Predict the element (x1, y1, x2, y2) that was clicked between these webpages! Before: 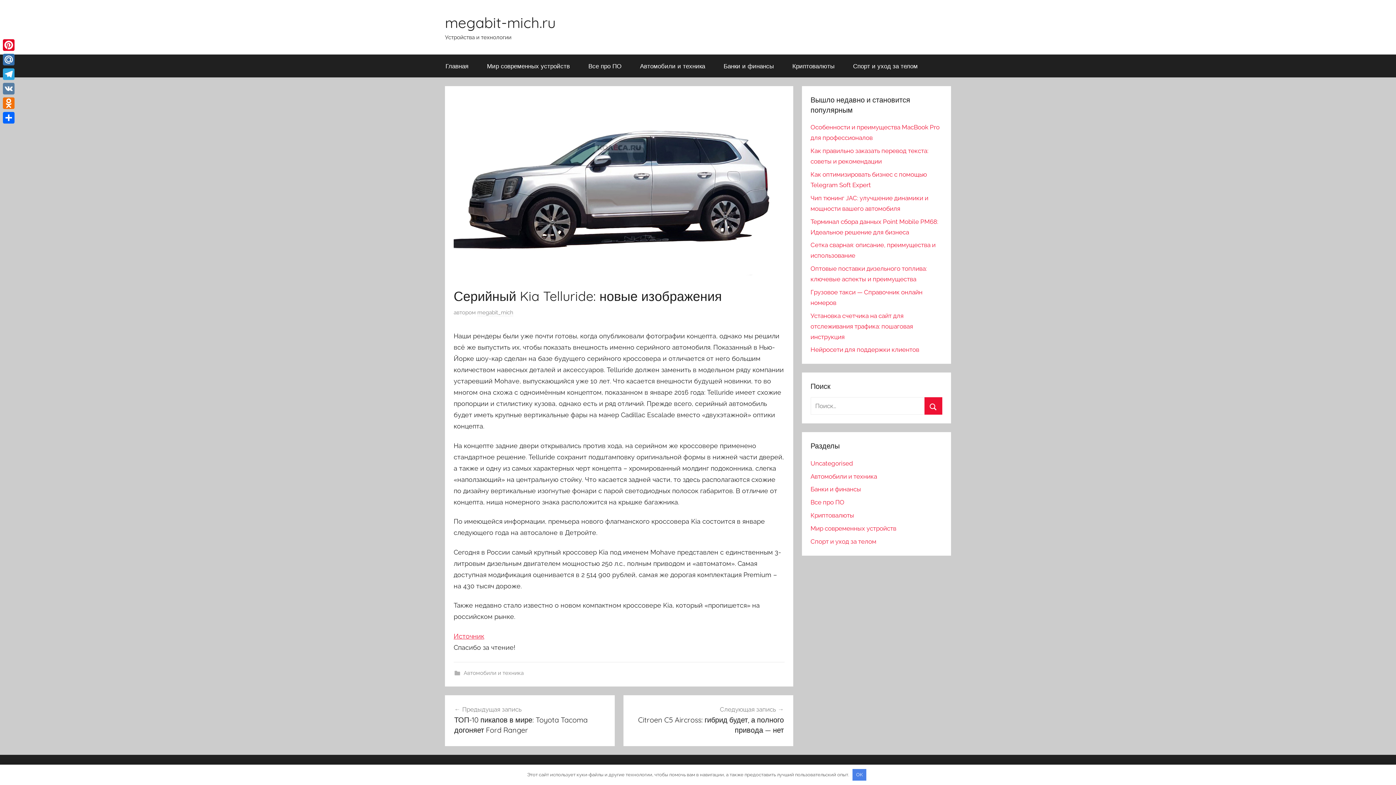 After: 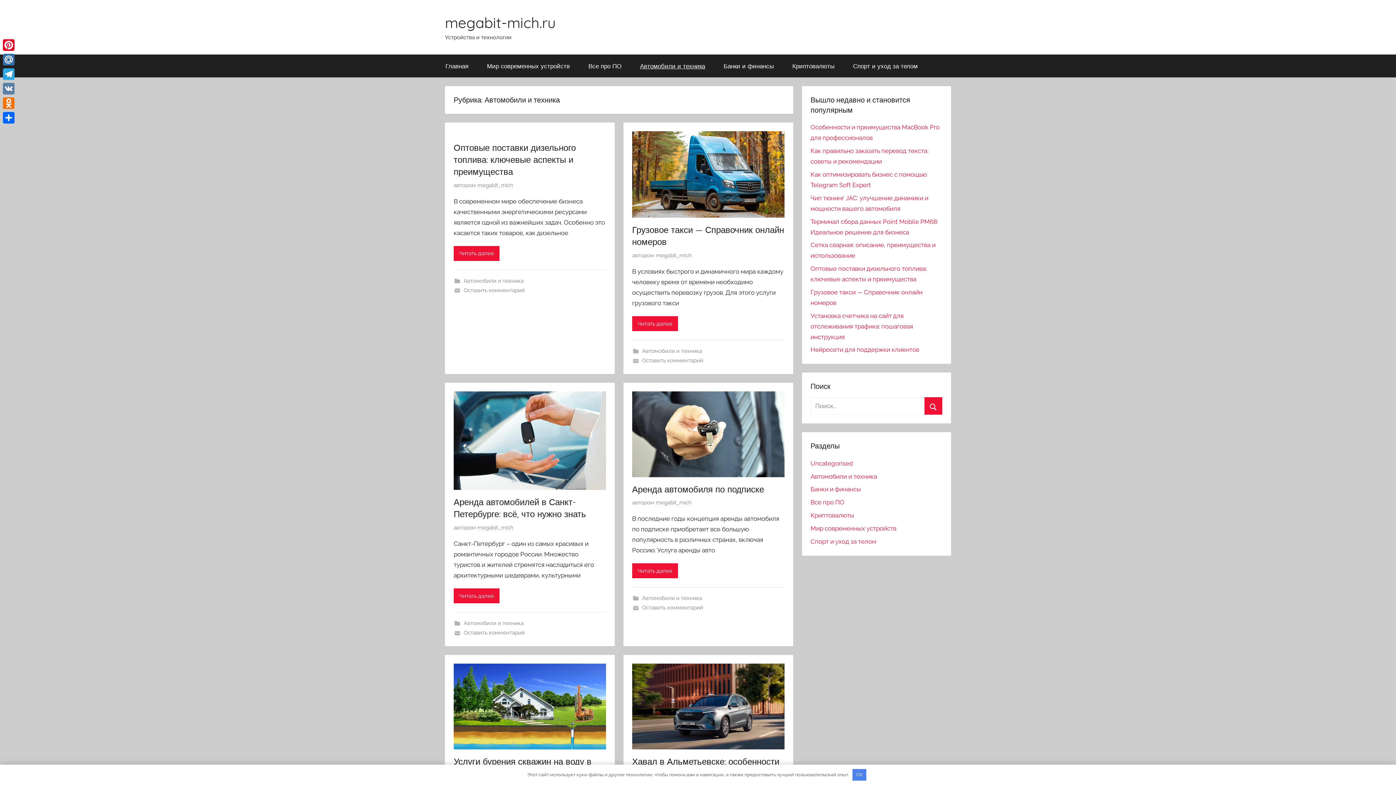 Action: bbox: (810, 472, 877, 480) label: Автомобили и техника